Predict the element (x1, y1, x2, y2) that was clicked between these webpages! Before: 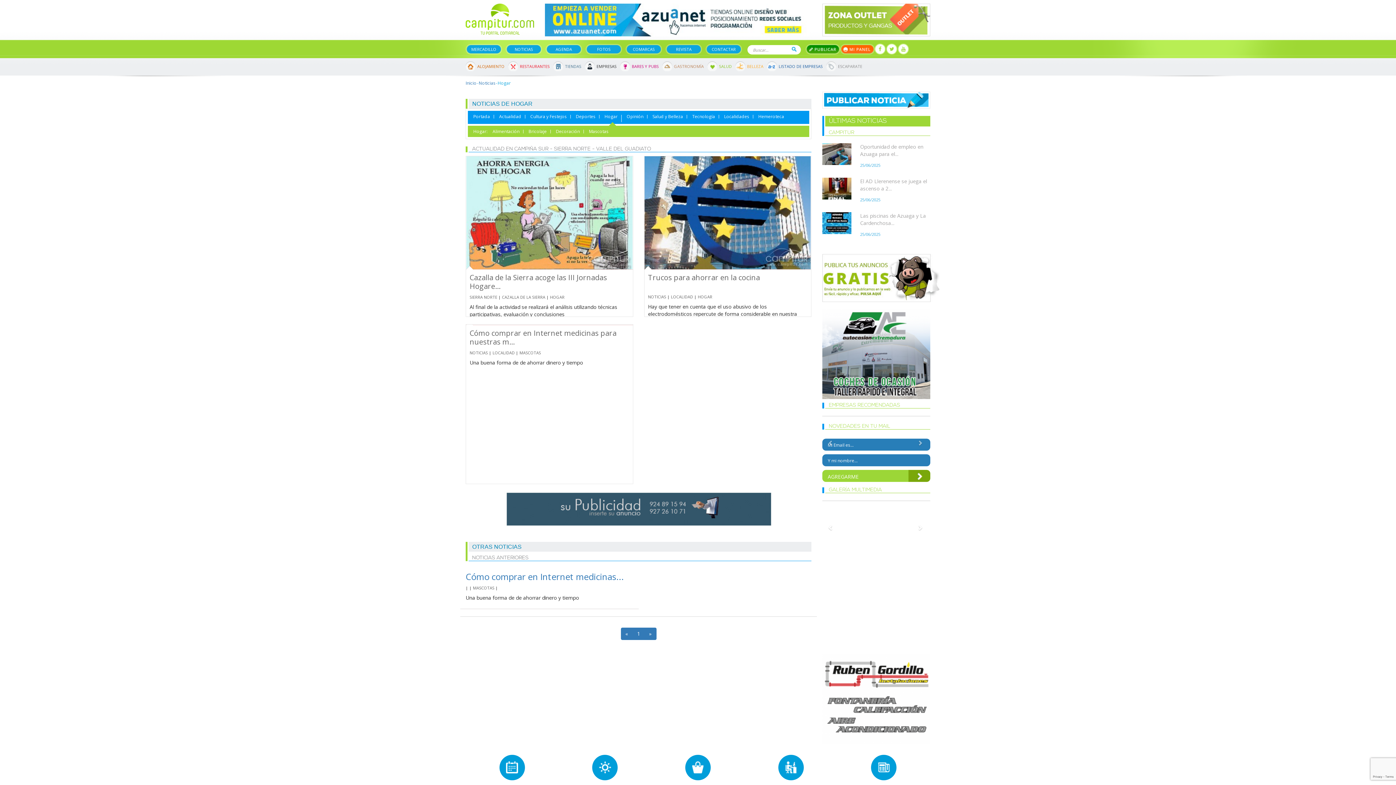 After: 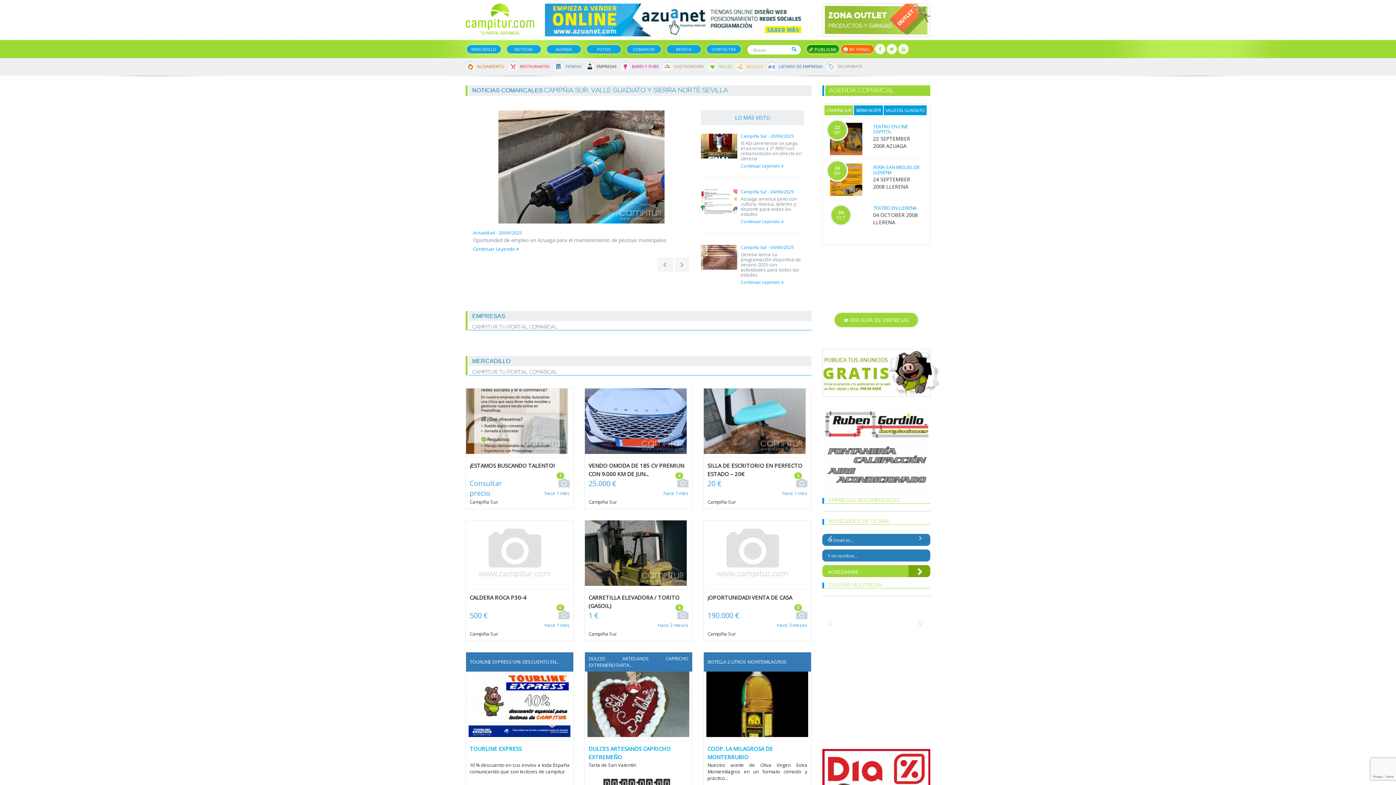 Action: bbox: (465, 3, 534, 34)